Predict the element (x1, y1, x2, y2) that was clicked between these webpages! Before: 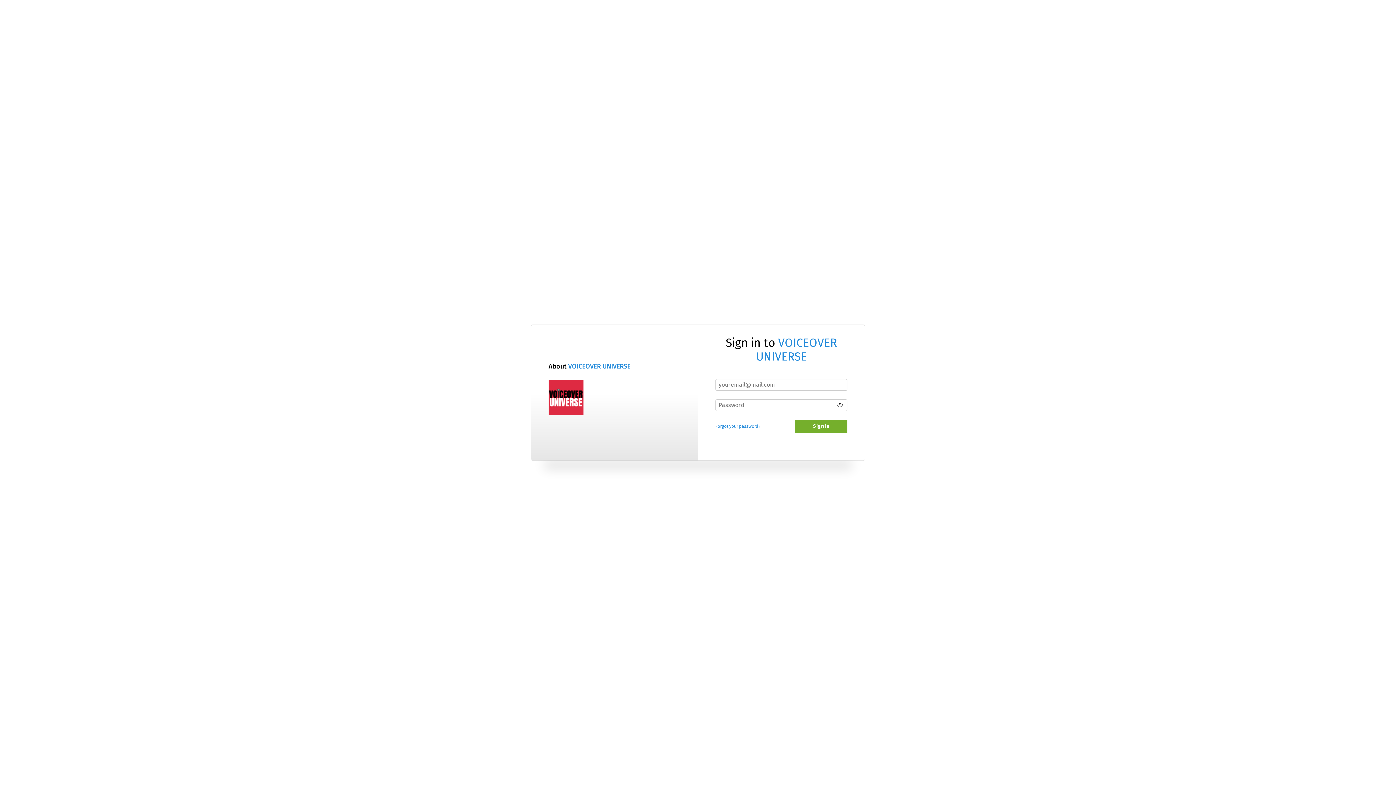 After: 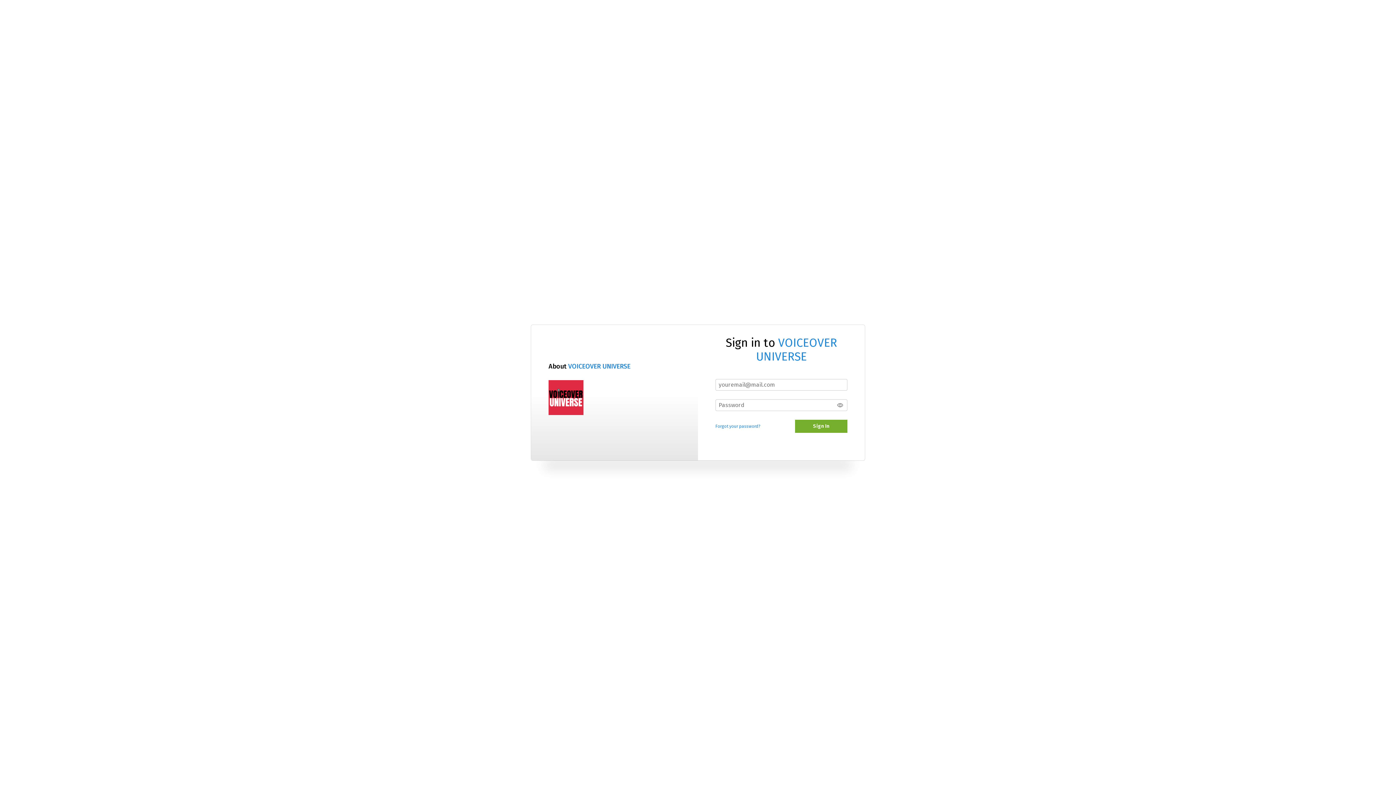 Action: bbox: (548, 380, 583, 415)